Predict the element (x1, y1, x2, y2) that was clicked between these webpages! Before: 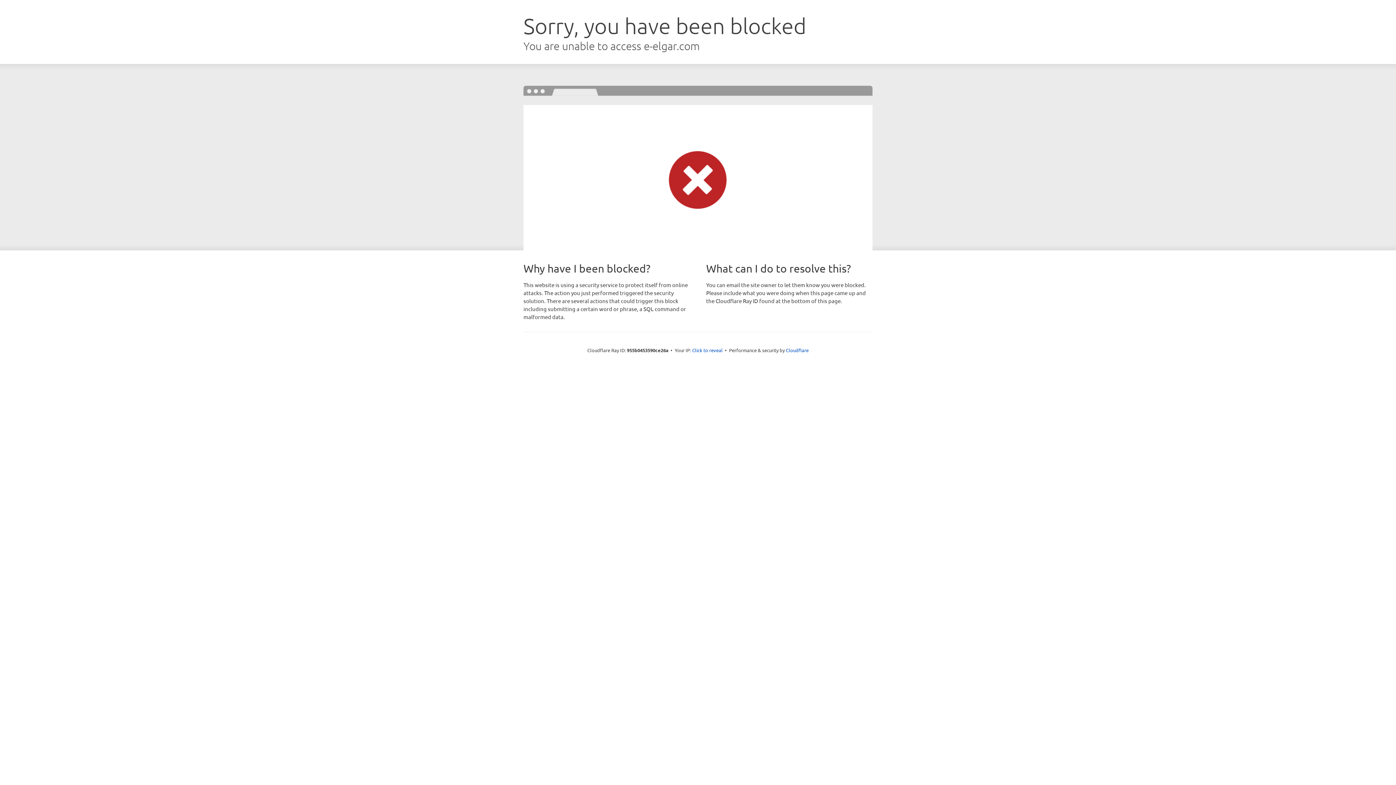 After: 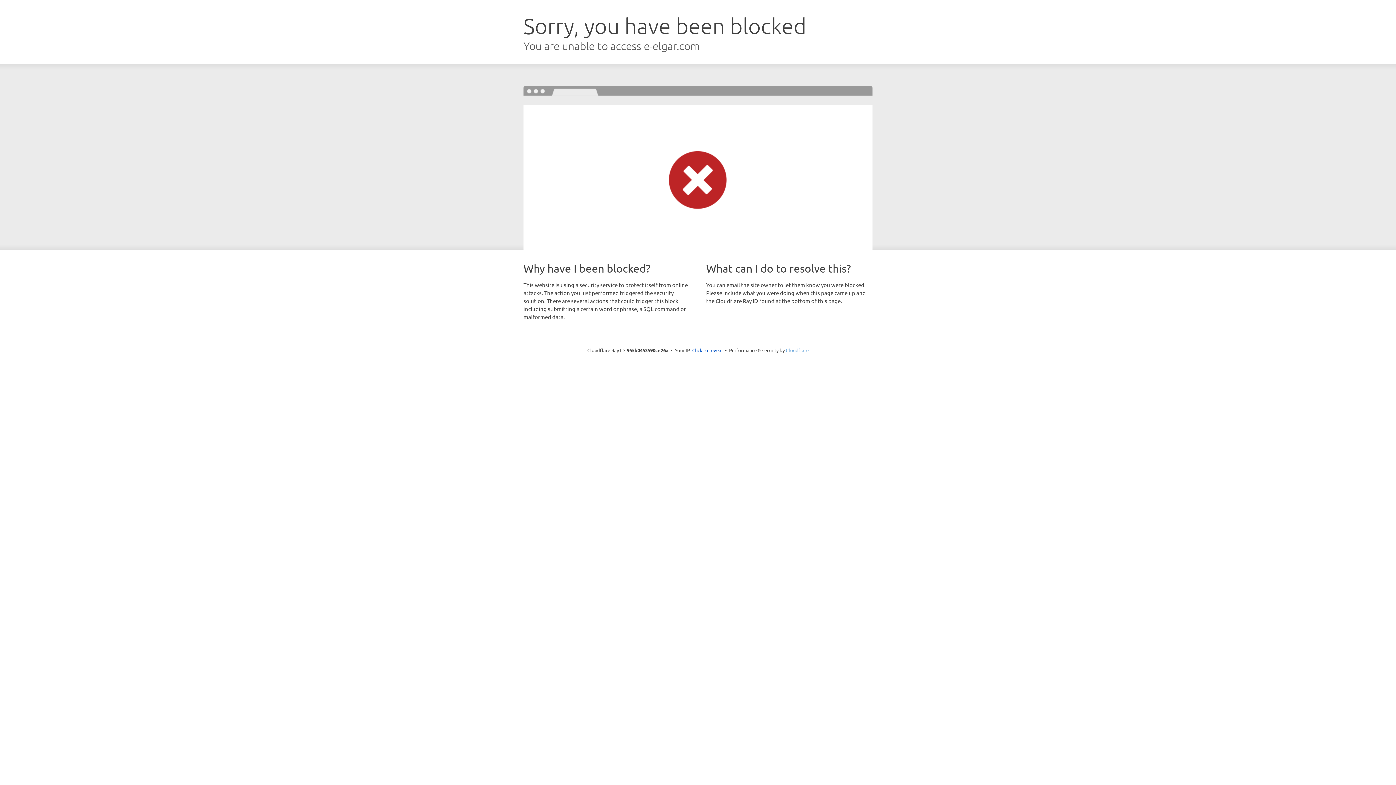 Action: bbox: (786, 347, 808, 353) label: Cloudflare